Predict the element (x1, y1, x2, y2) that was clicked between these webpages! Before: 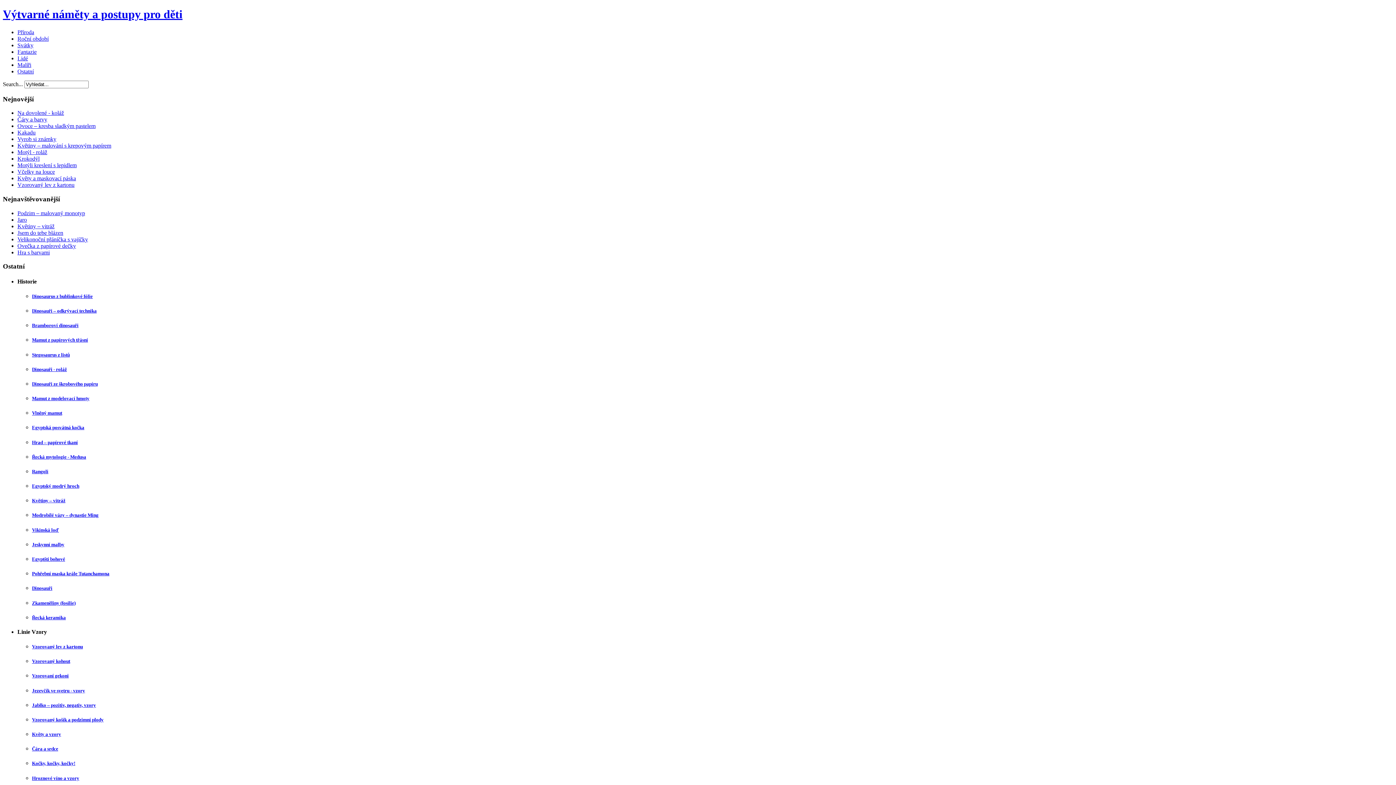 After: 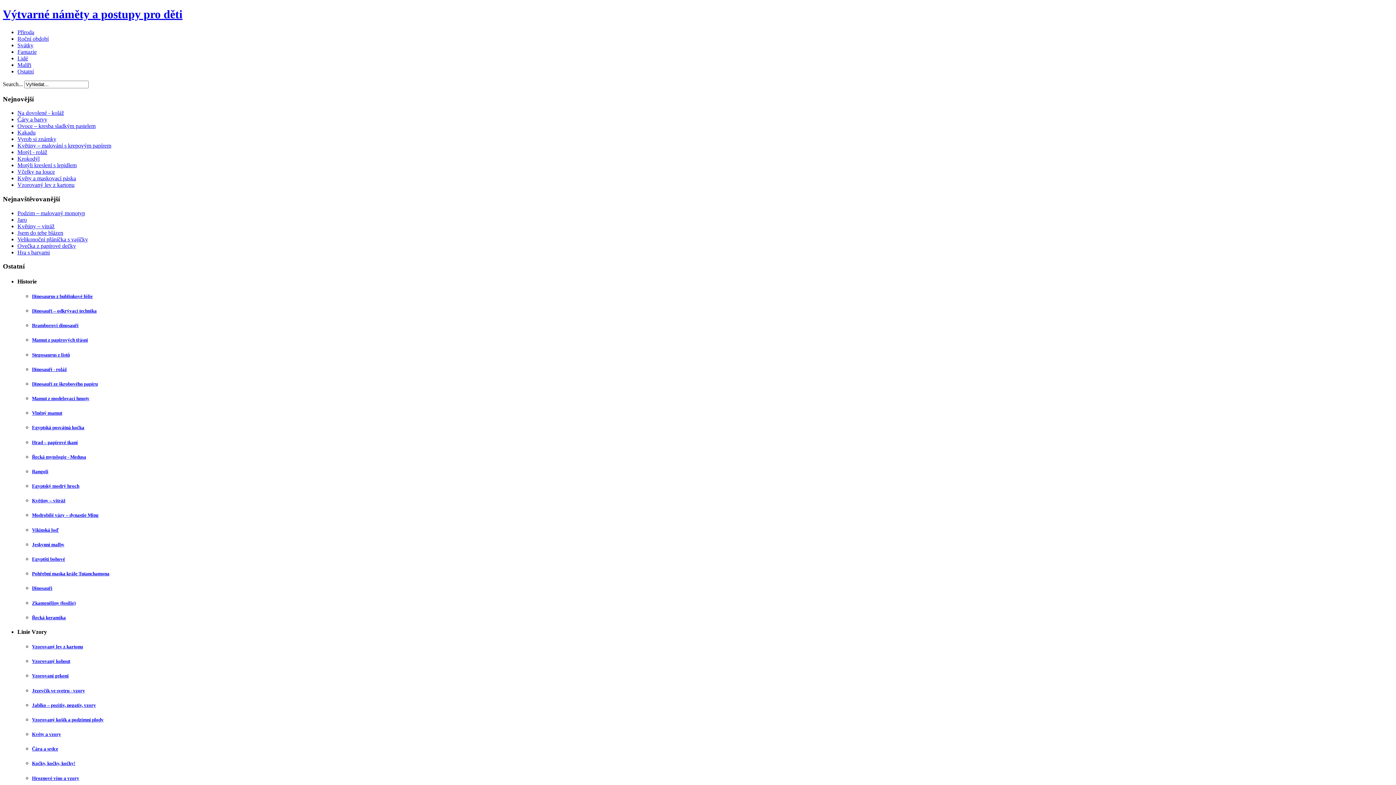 Action: label: Ostatní bbox: (17, 68, 33, 74)